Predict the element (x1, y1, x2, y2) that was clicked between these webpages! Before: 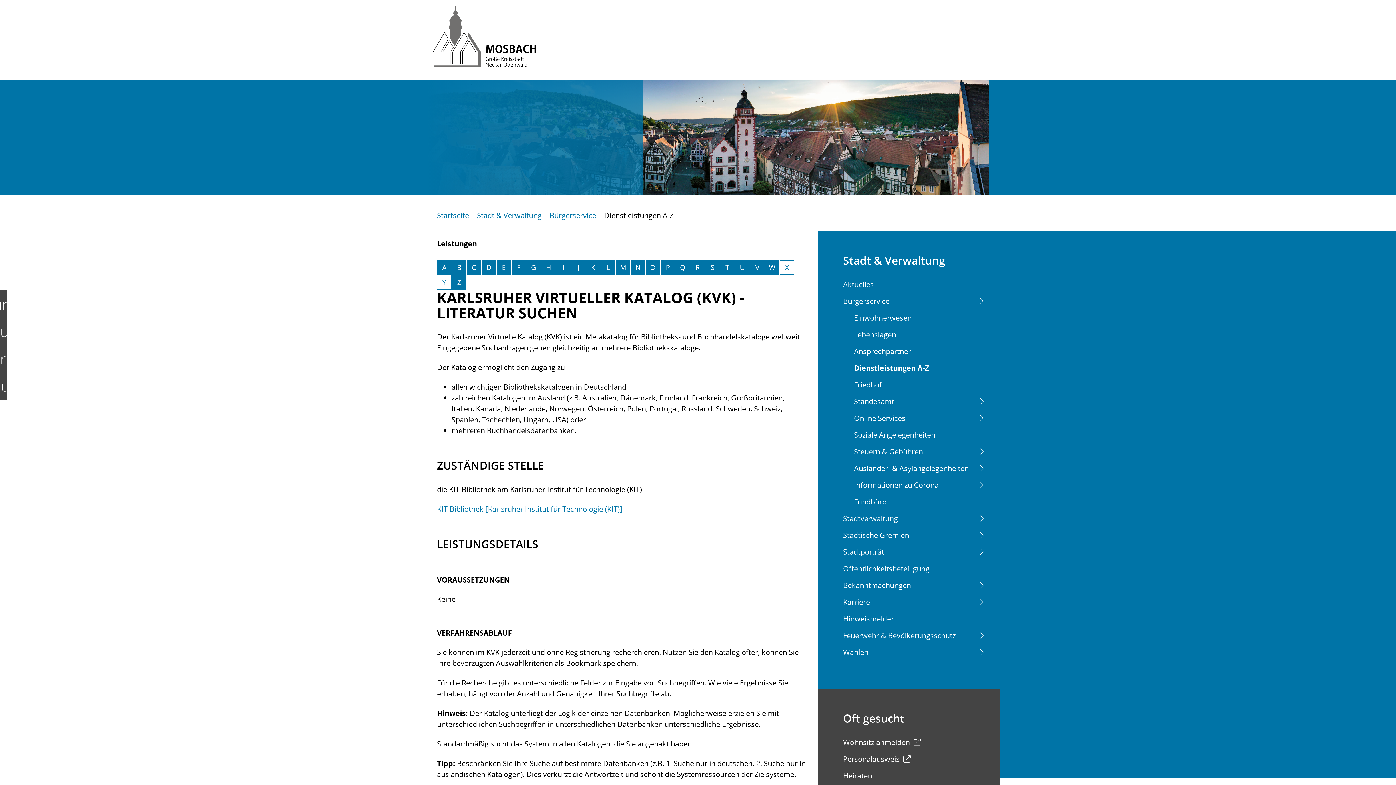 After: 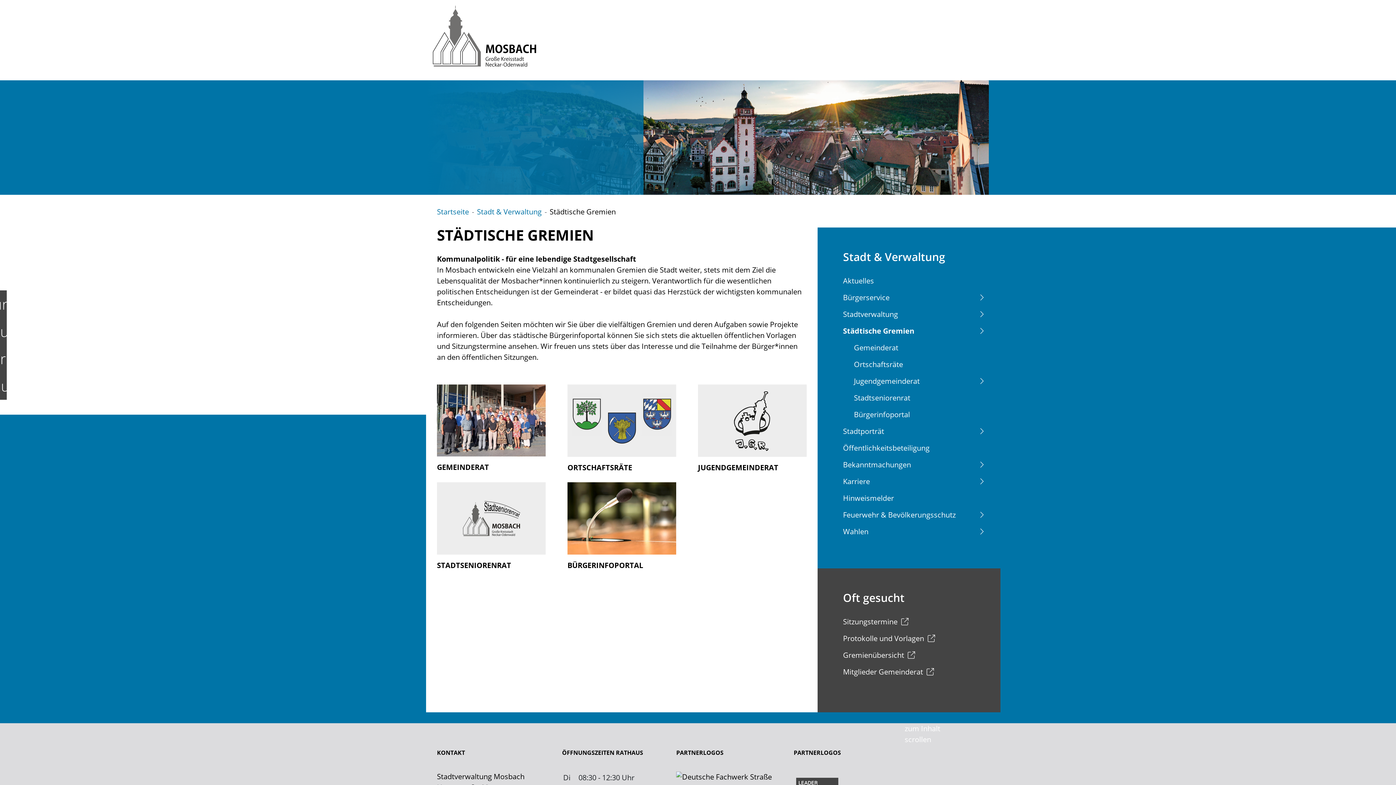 Action: bbox: (843, 530, 1000, 546) label: Städtische Gremien